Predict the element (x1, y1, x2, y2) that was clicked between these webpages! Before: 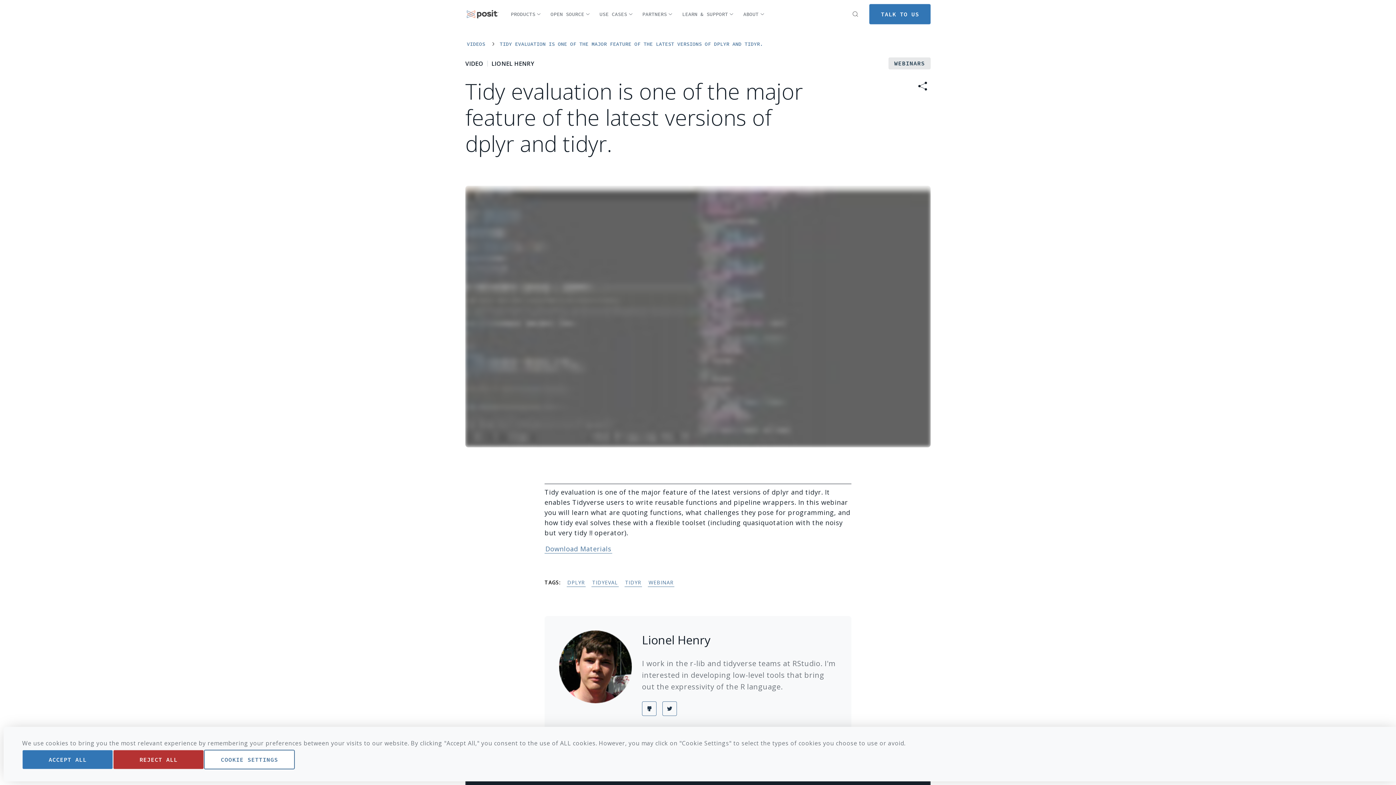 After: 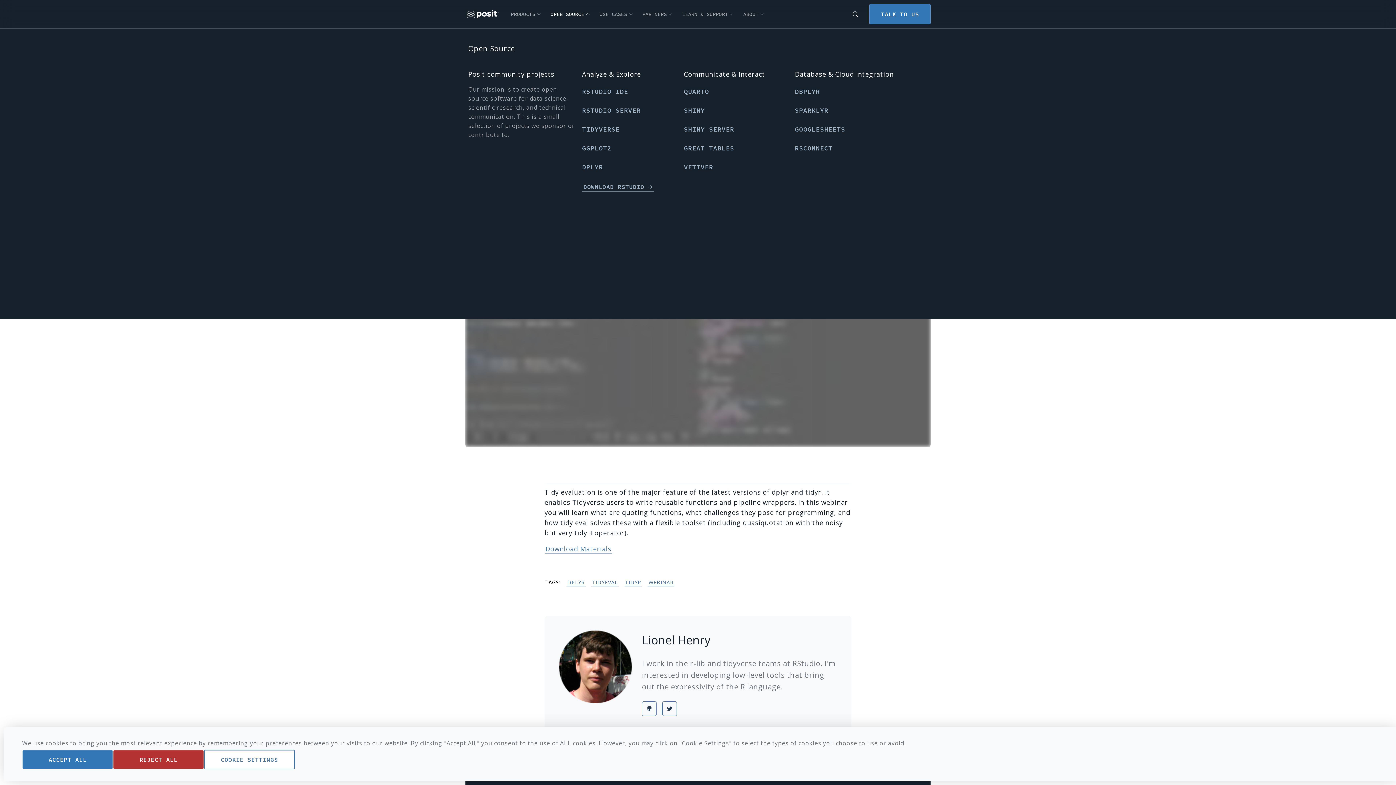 Action: bbox: (545, 6, 594, 21) label: OPEN SOURCE